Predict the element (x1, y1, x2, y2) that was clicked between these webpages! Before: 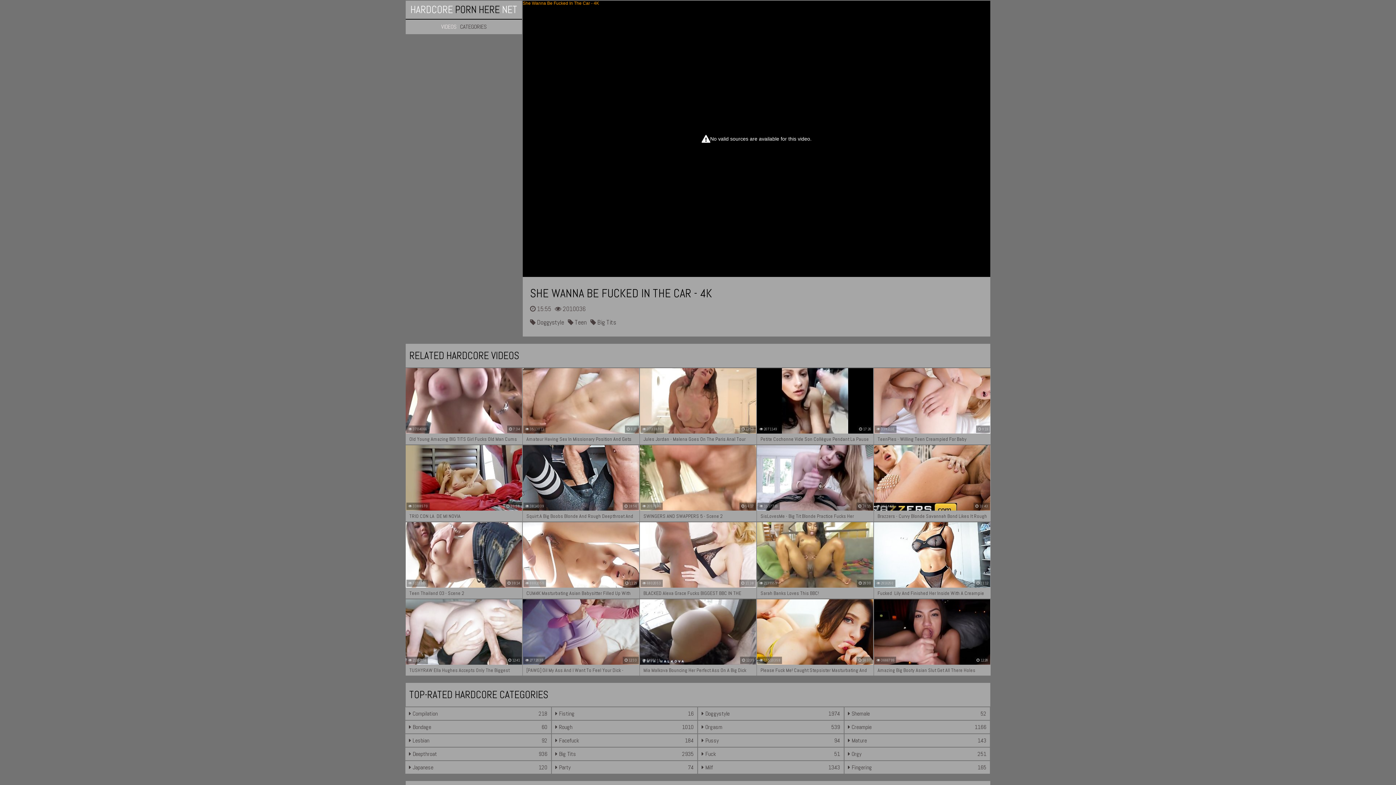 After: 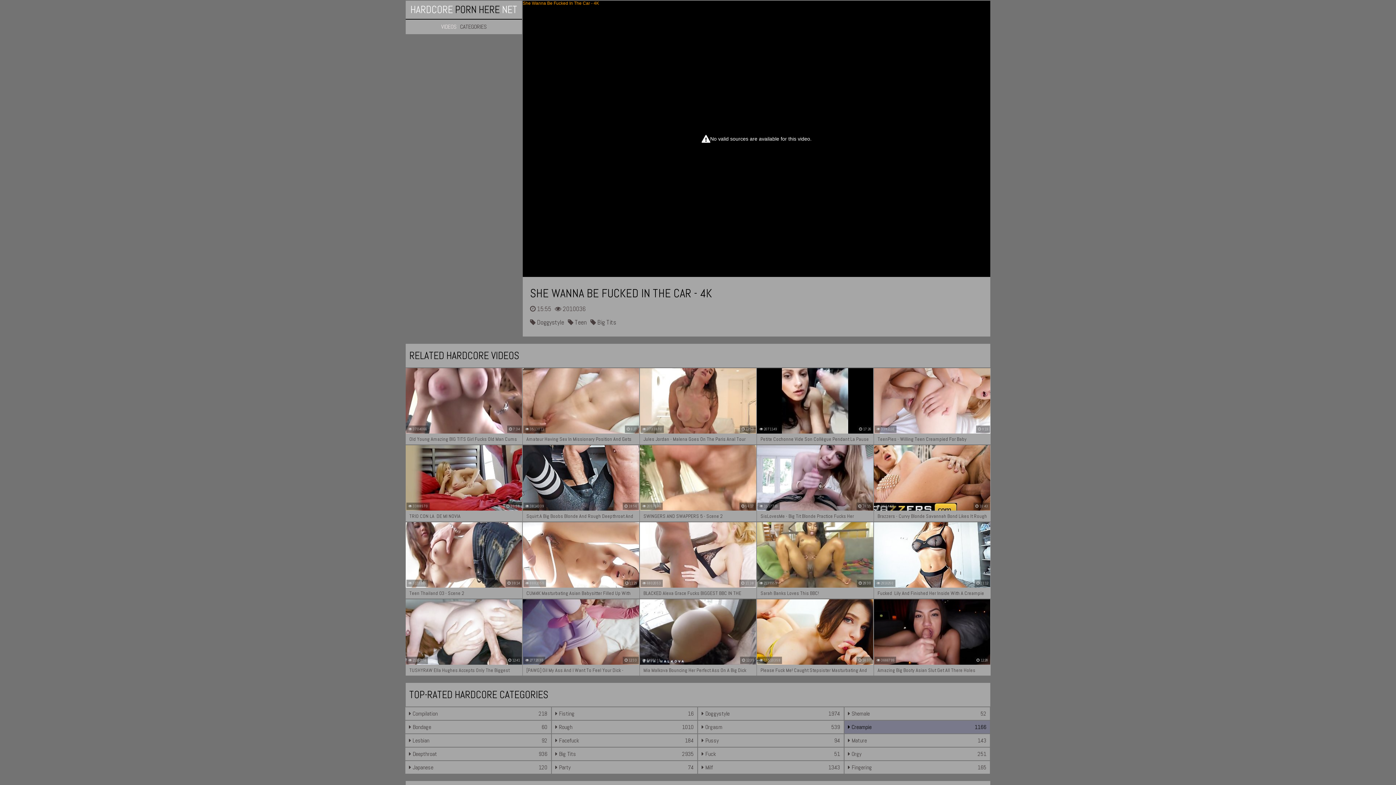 Action: bbox: (844, 721, 990, 733) label:  Creampie
1166